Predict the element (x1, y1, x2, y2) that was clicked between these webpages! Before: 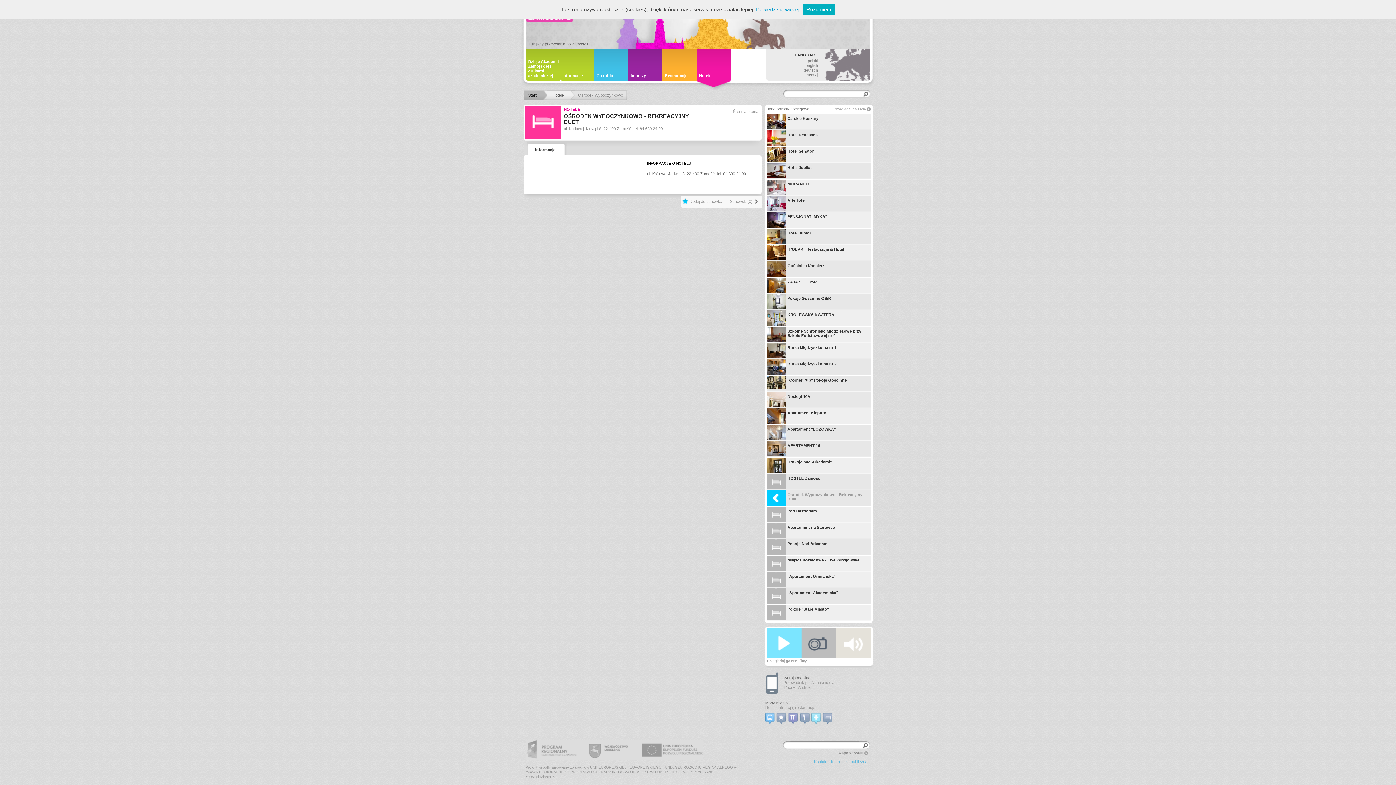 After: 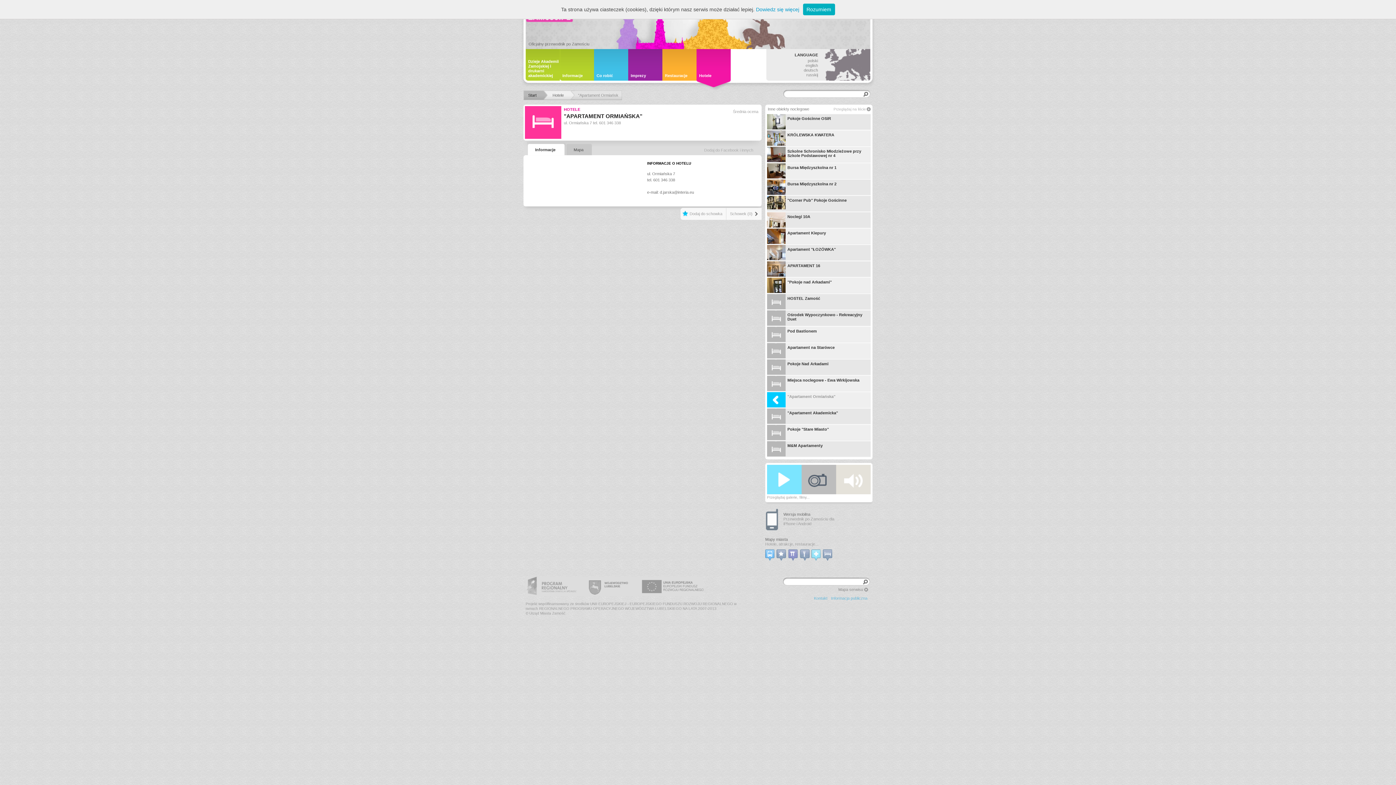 Action: bbox: (767, 572, 870, 588) label: "Apartament Ormiańska"